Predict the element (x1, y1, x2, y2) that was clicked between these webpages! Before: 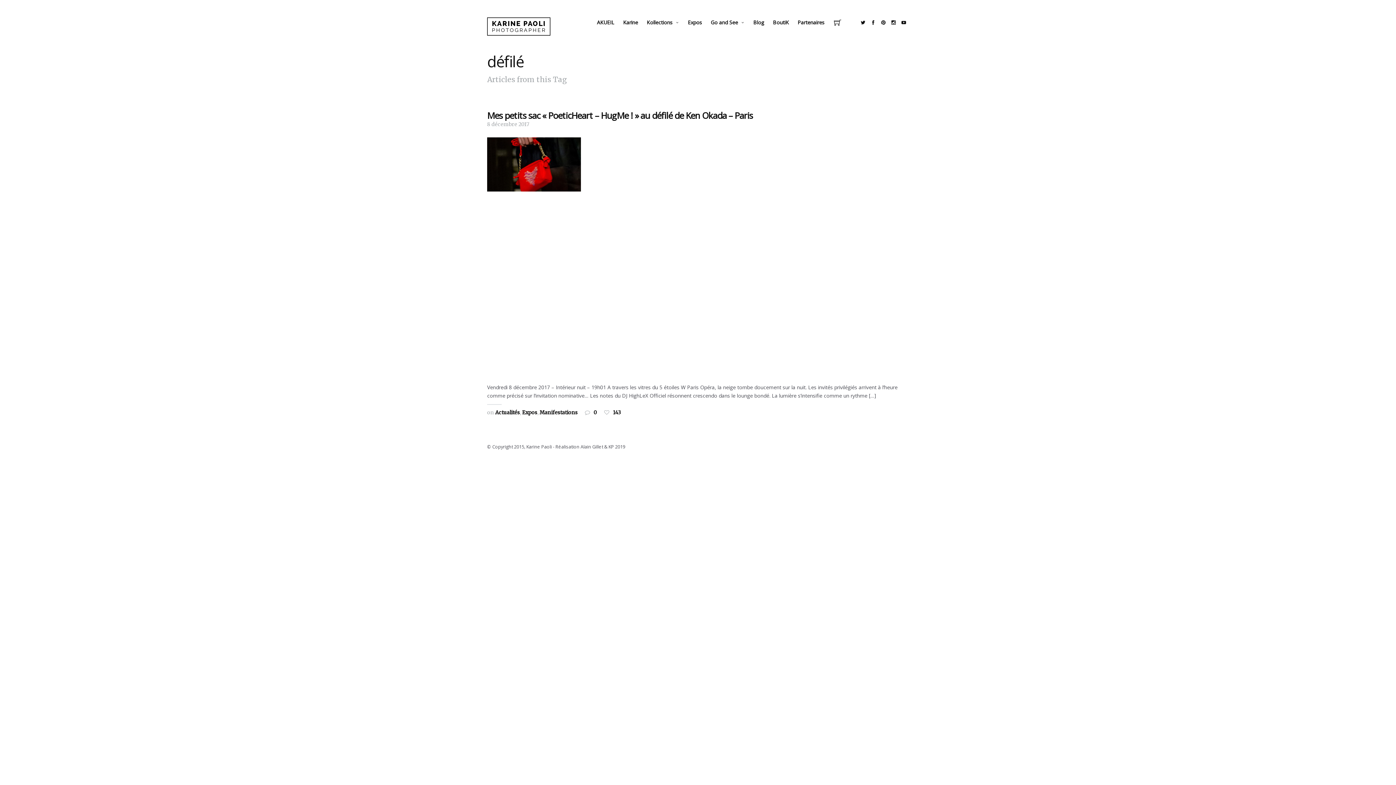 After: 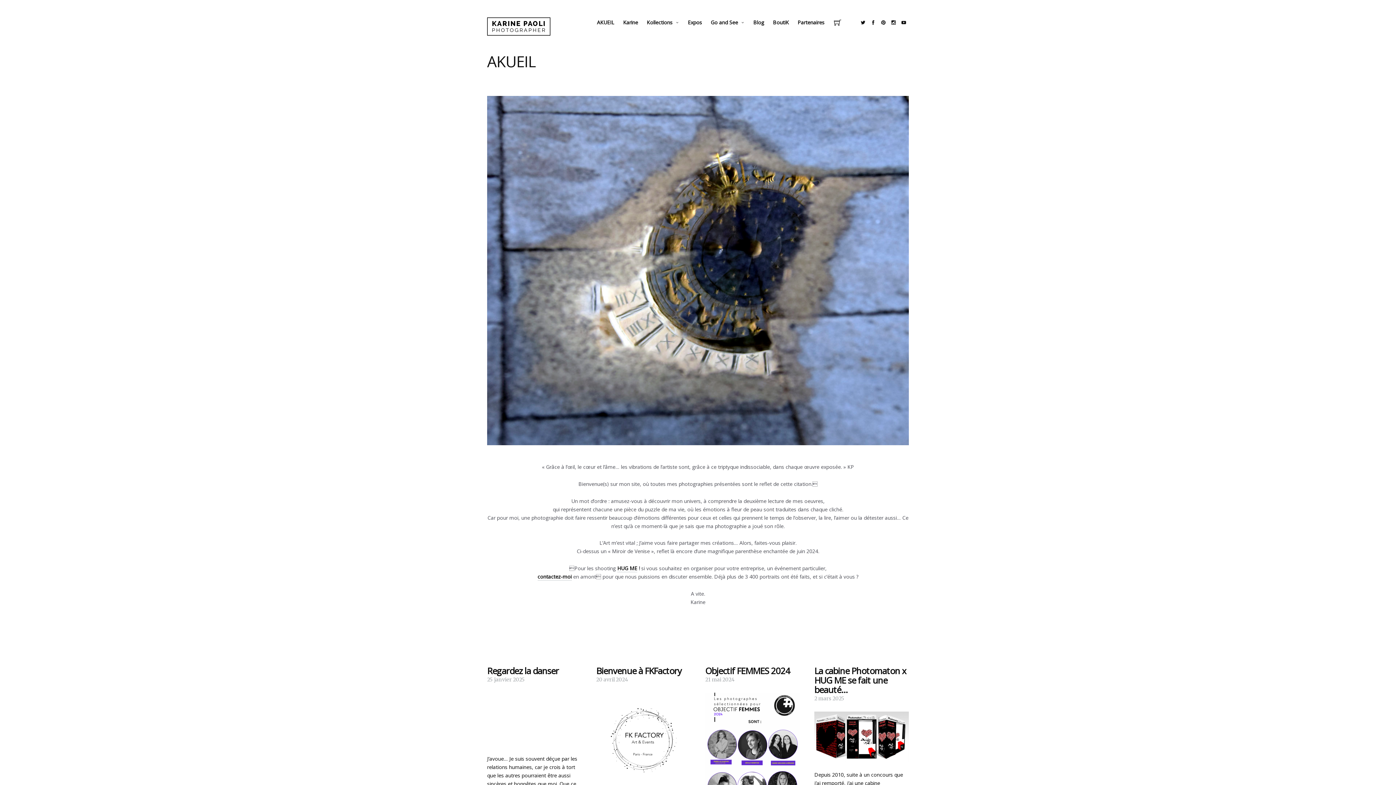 Action: bbox: (597, 18, 614, 25) label: AKUEIL